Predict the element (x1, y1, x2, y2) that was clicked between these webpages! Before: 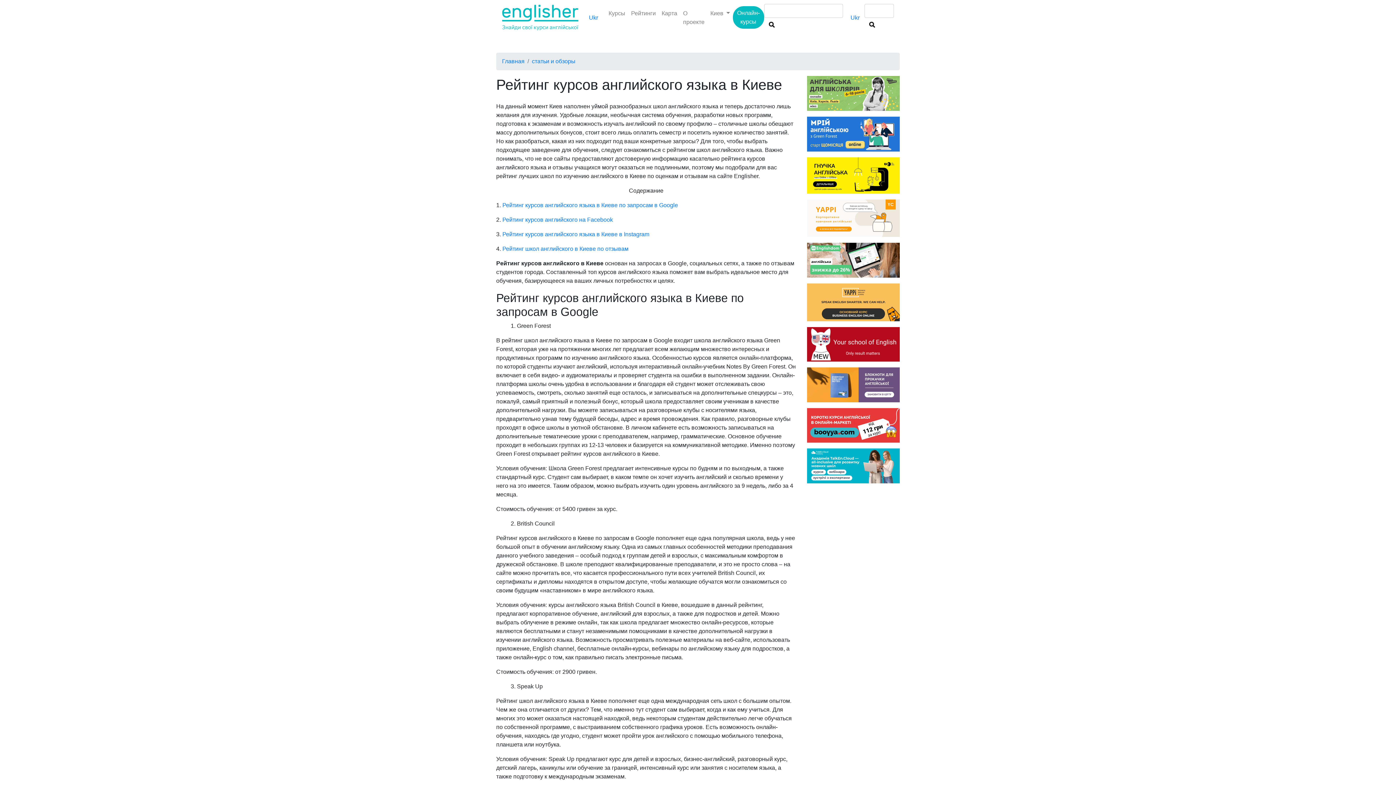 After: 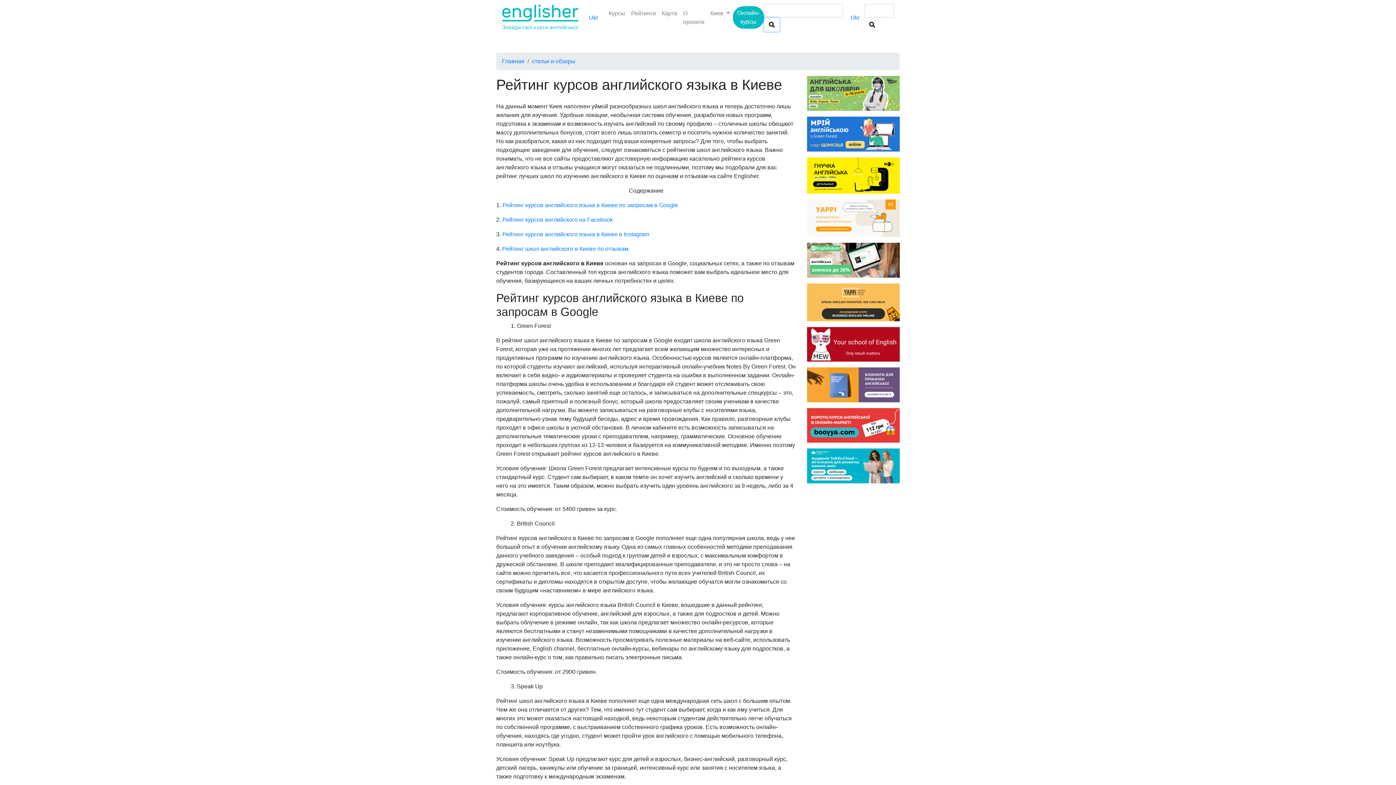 Action: bbox: (764, 17, 779, 31)